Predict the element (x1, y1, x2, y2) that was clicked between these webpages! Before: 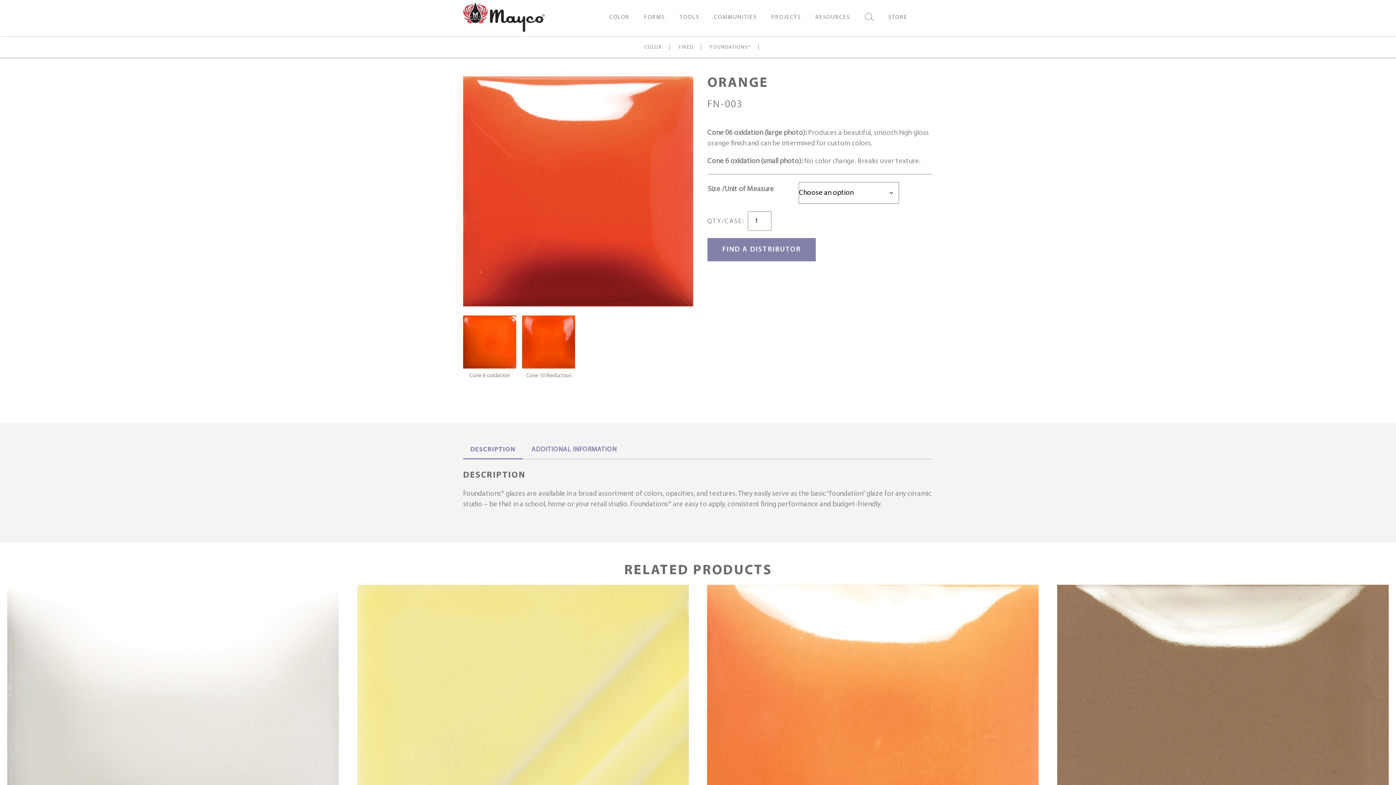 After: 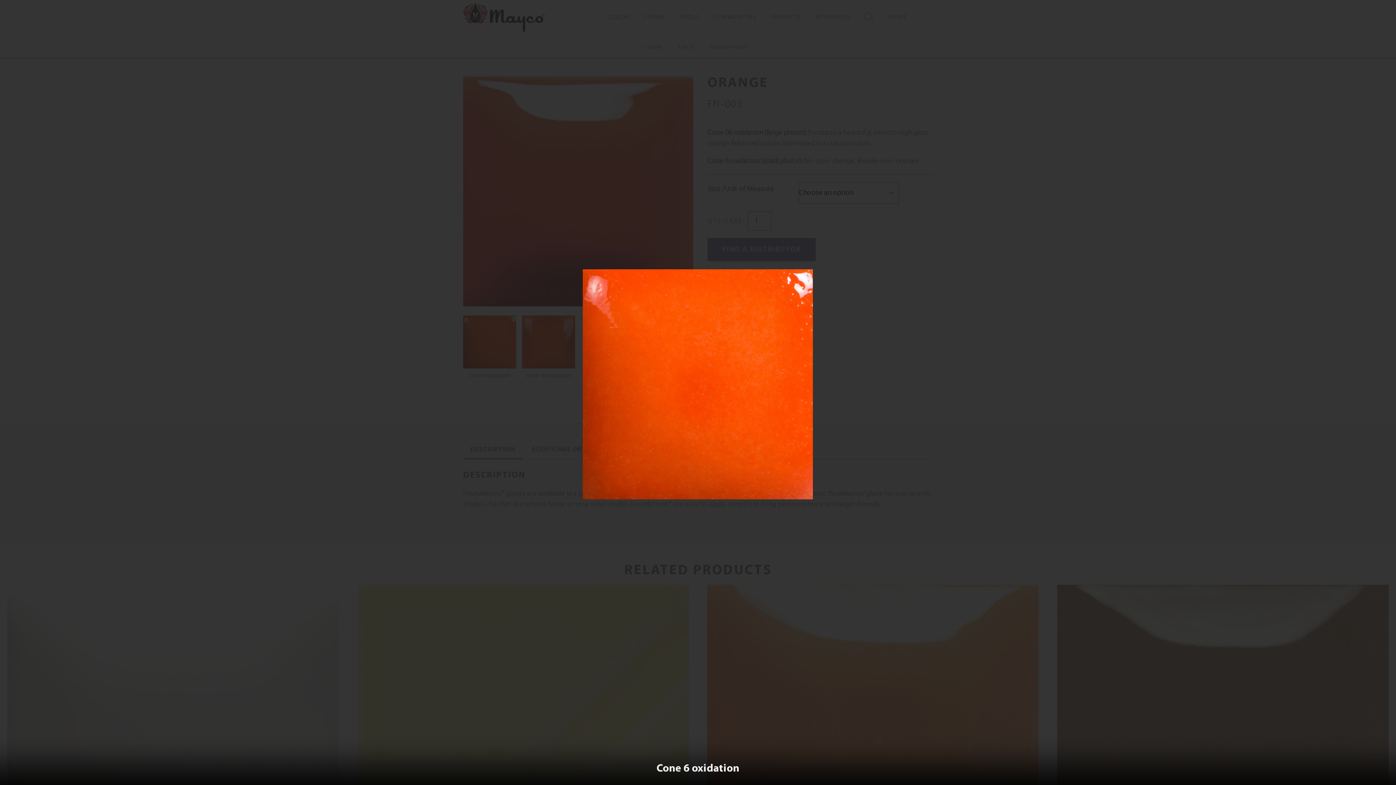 Action: bbox: (463, 315, 516, 368)